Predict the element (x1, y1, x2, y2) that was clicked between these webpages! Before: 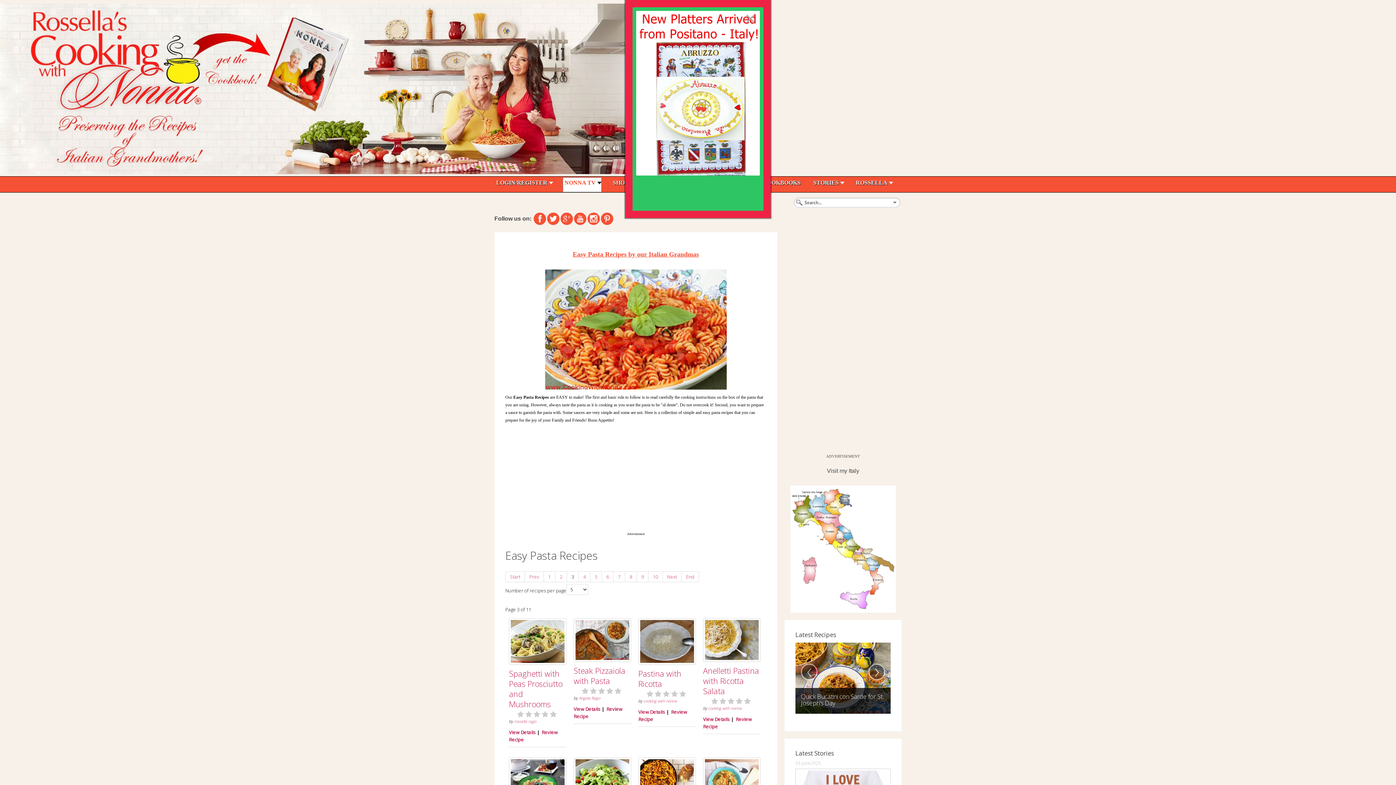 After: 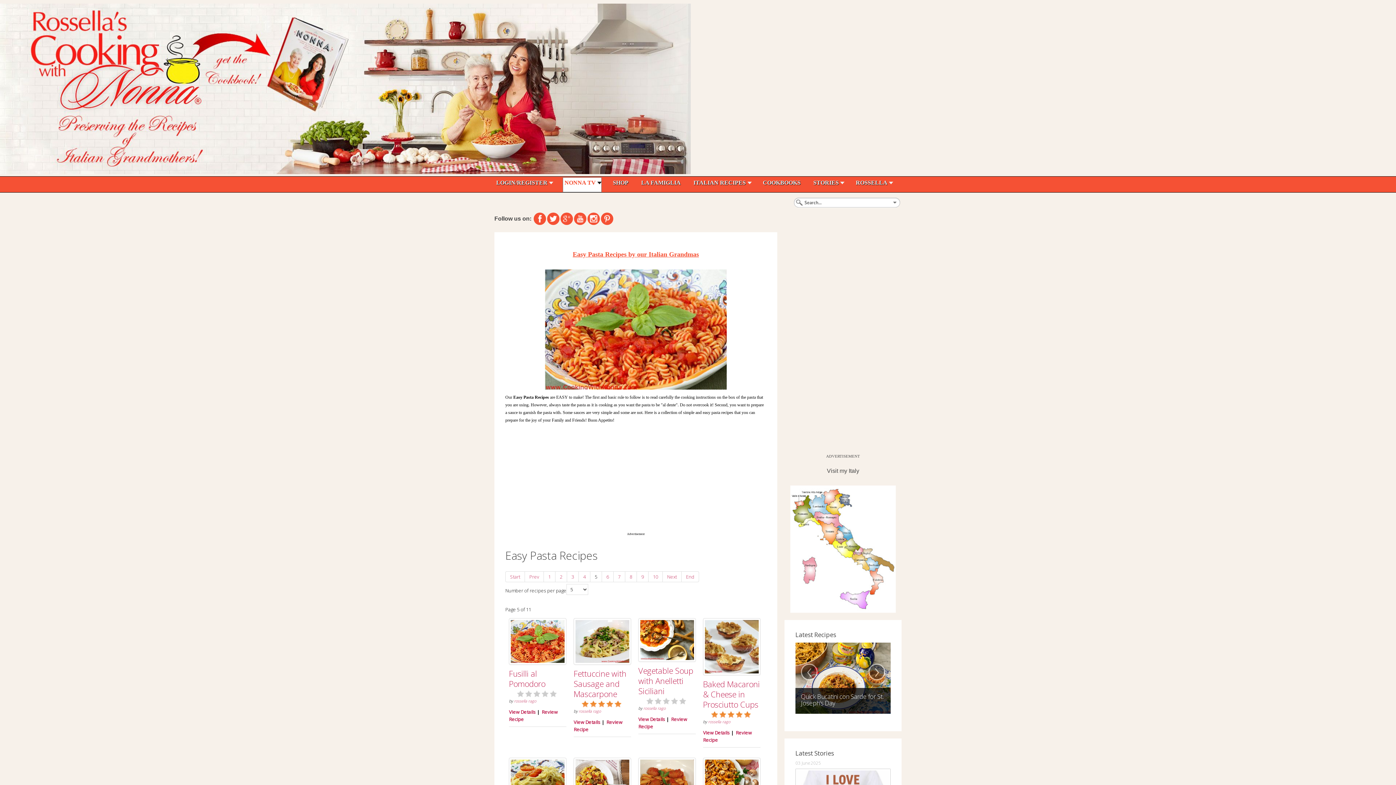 Action: label: 5 bbox: (590, 571, 602, 582)